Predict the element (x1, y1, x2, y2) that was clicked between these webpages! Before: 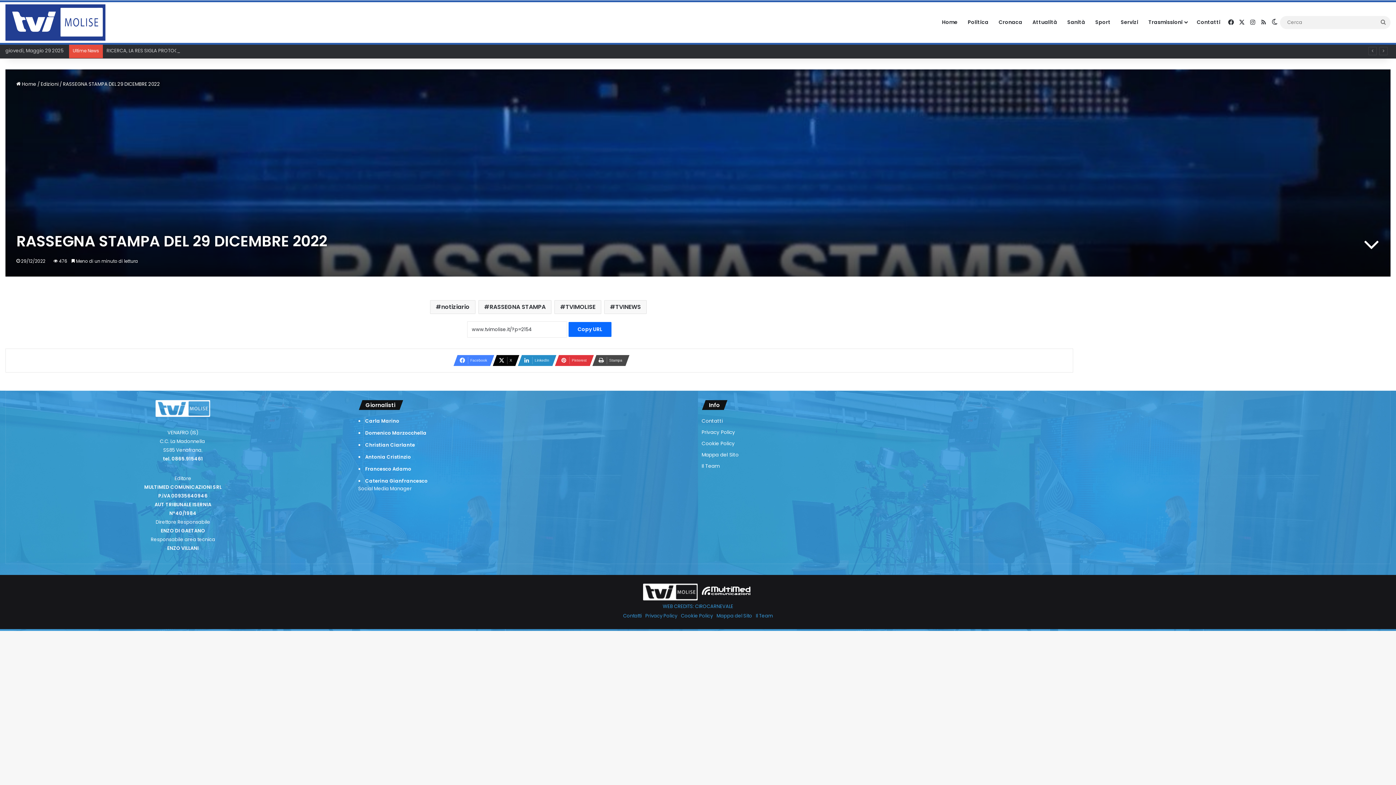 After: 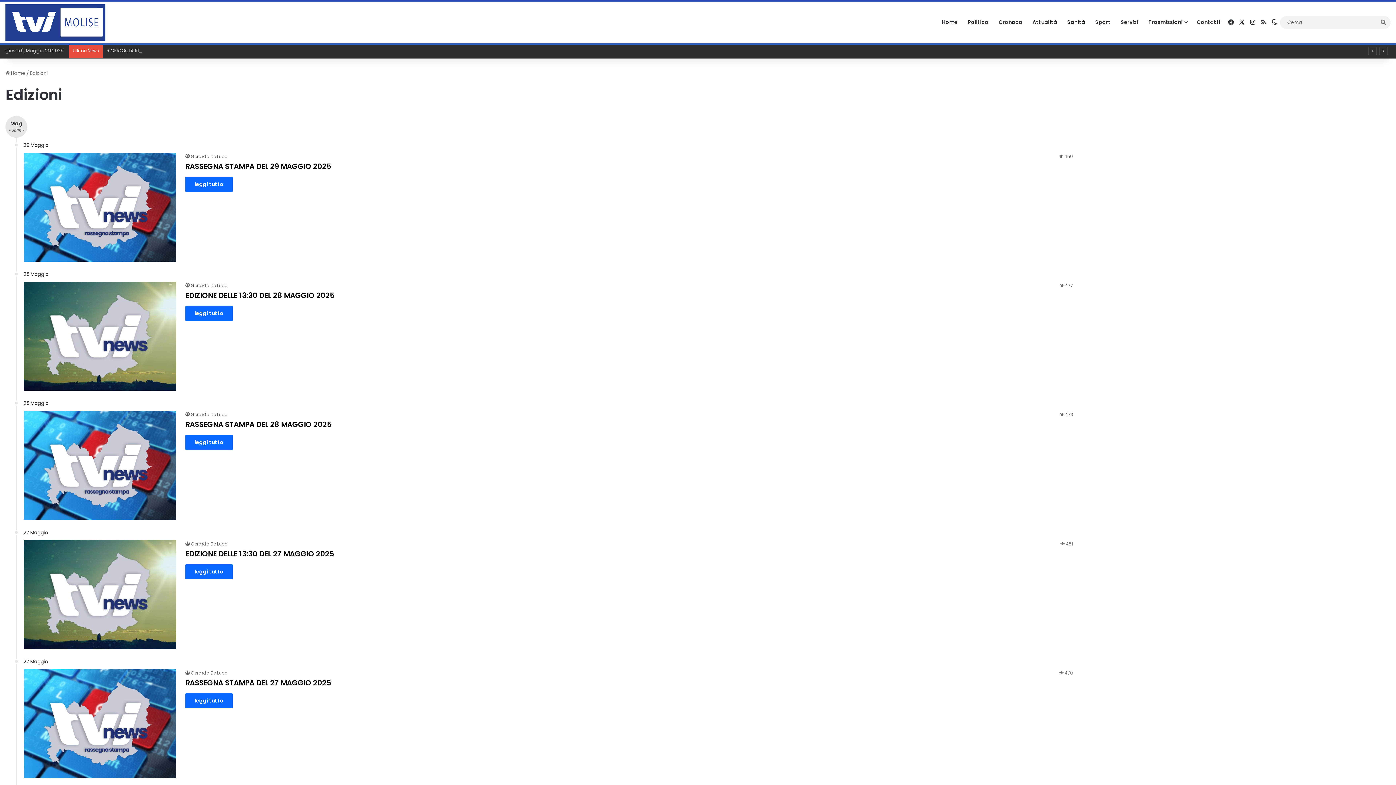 Action: label: Edizioni bbox: (40, 80, 58, 87)